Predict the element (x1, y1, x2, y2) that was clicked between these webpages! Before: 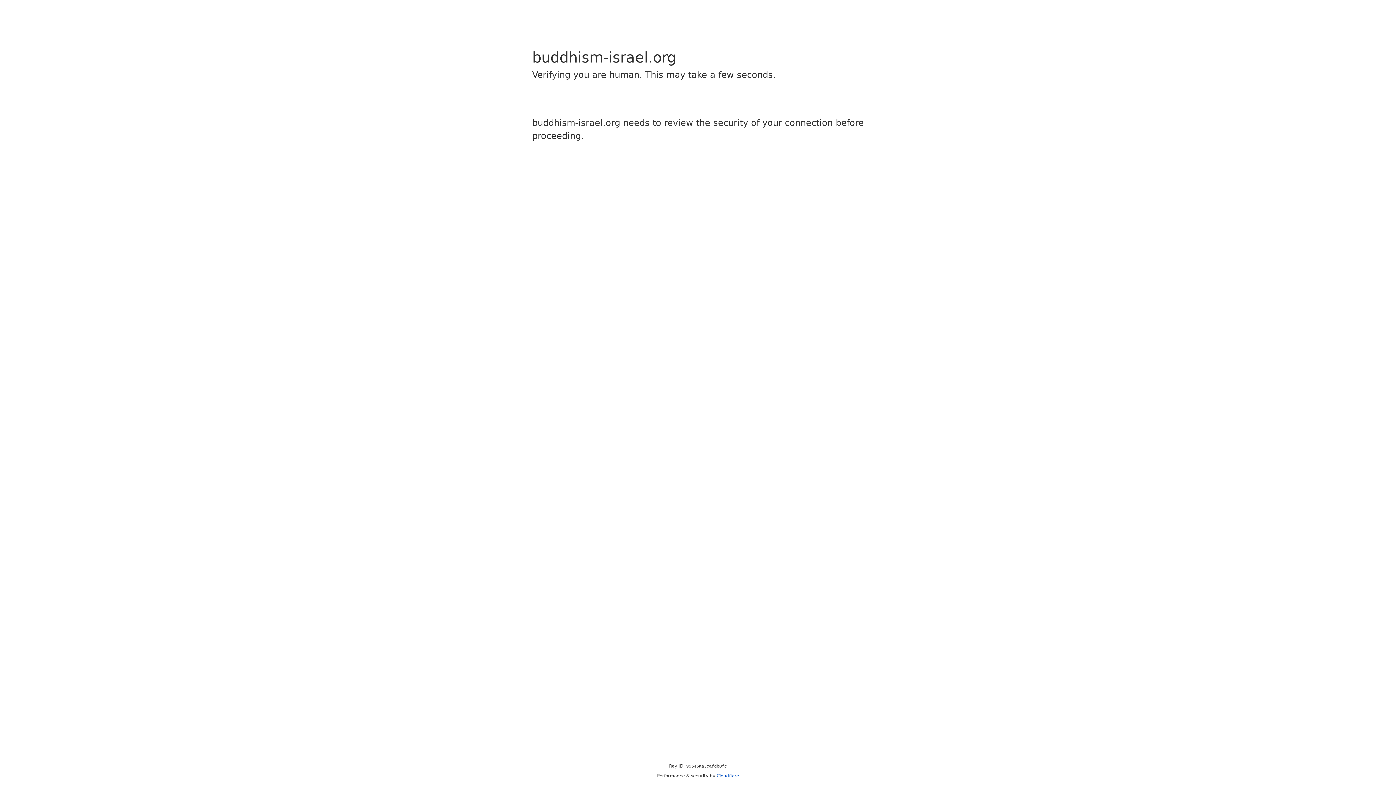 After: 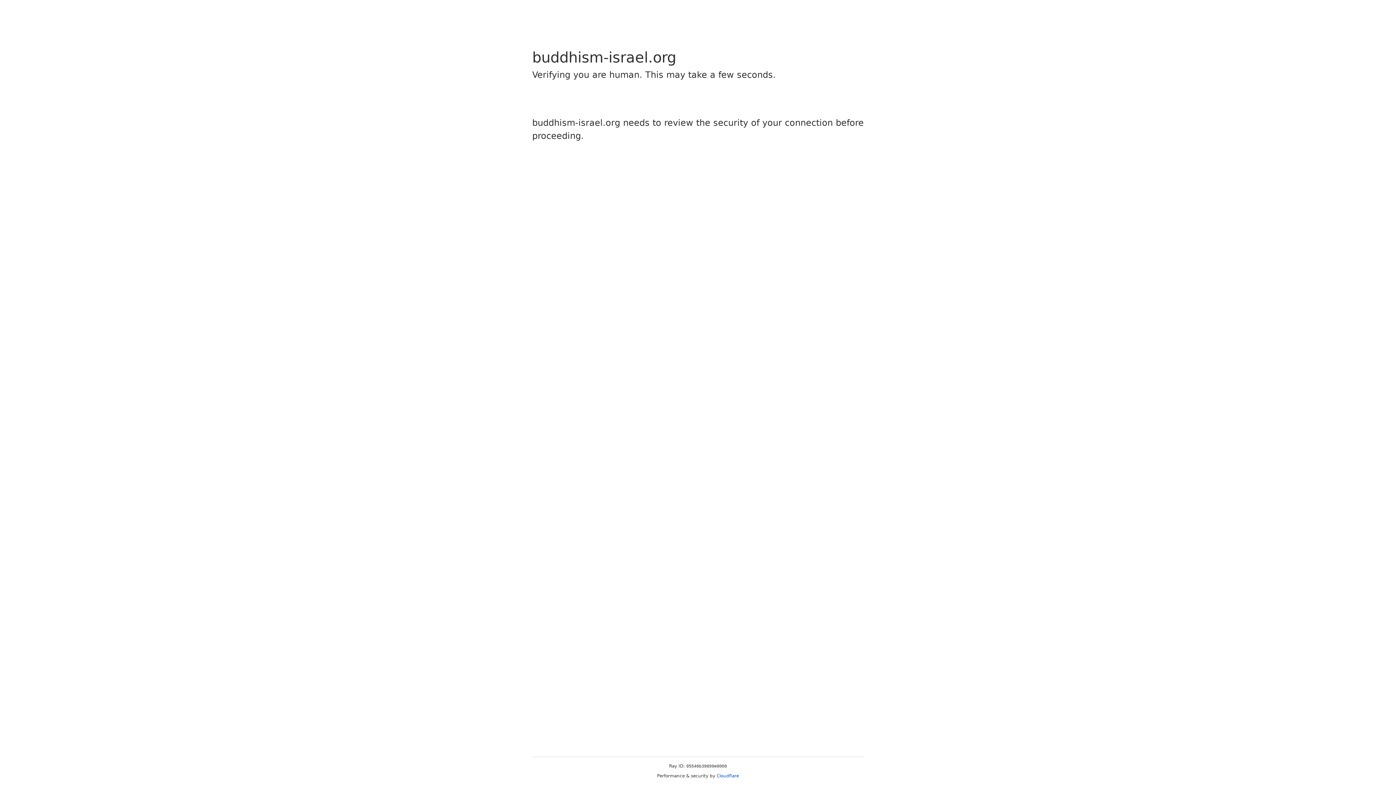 Action: label: Cloudflare bbox: (716, 773, 739, 778)